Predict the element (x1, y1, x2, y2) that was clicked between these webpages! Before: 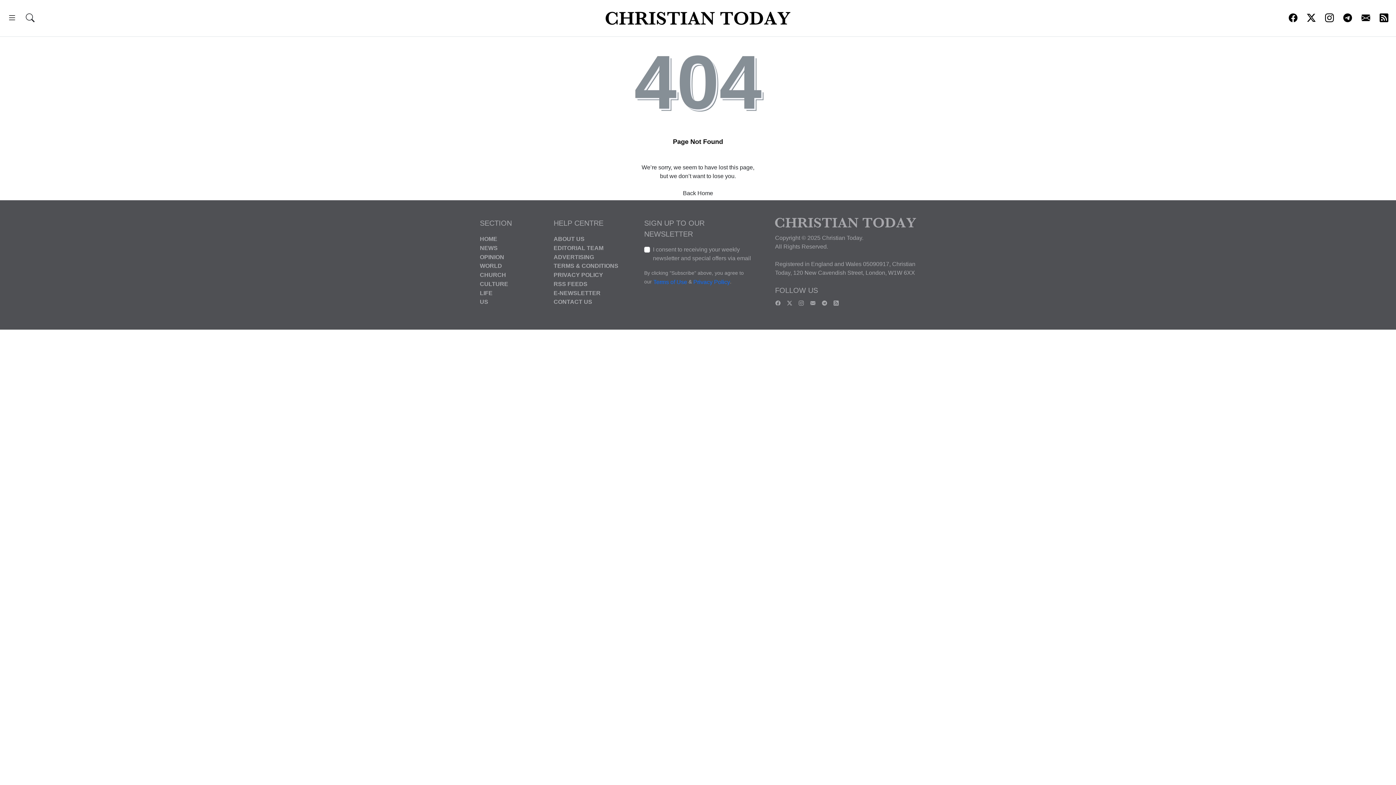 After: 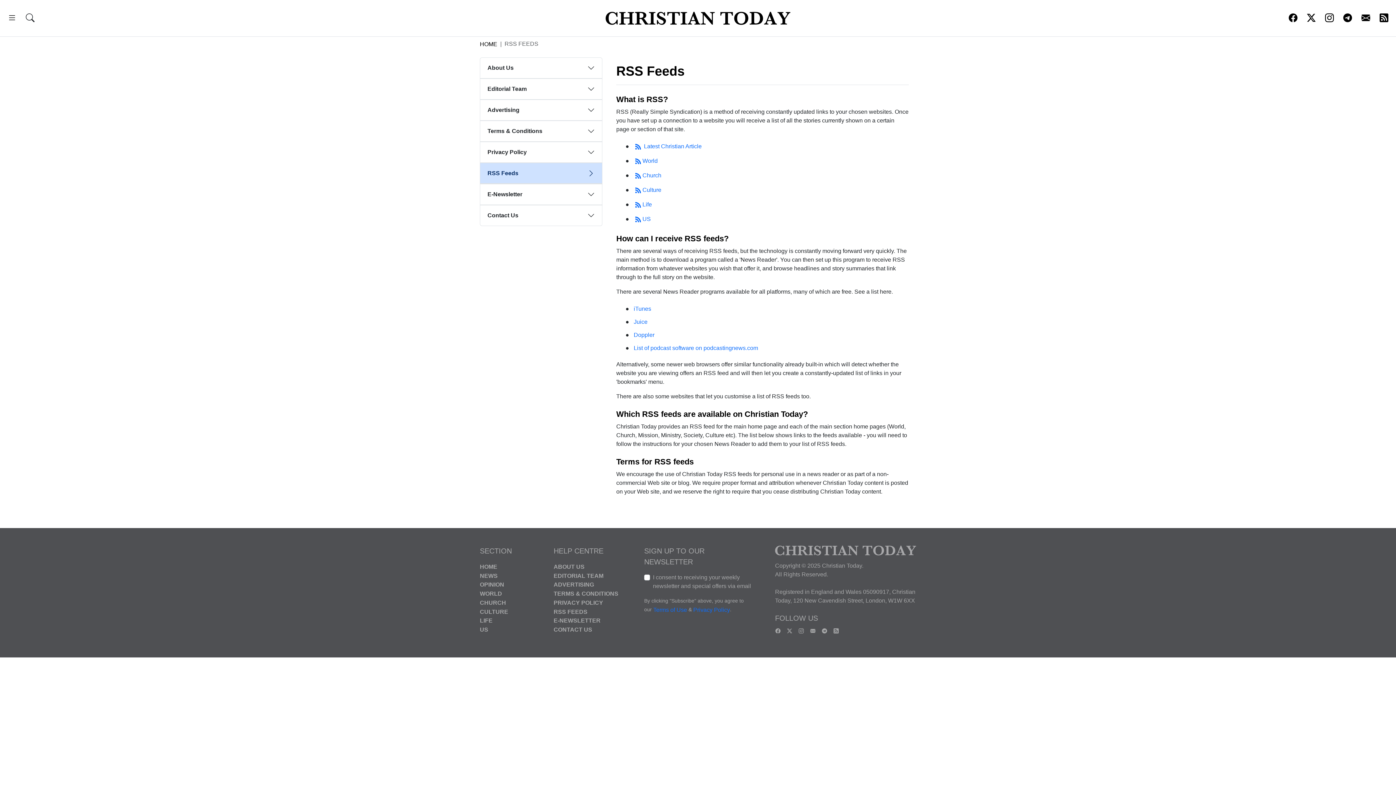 Action: bbox: (1380, 16, 1388, 22)